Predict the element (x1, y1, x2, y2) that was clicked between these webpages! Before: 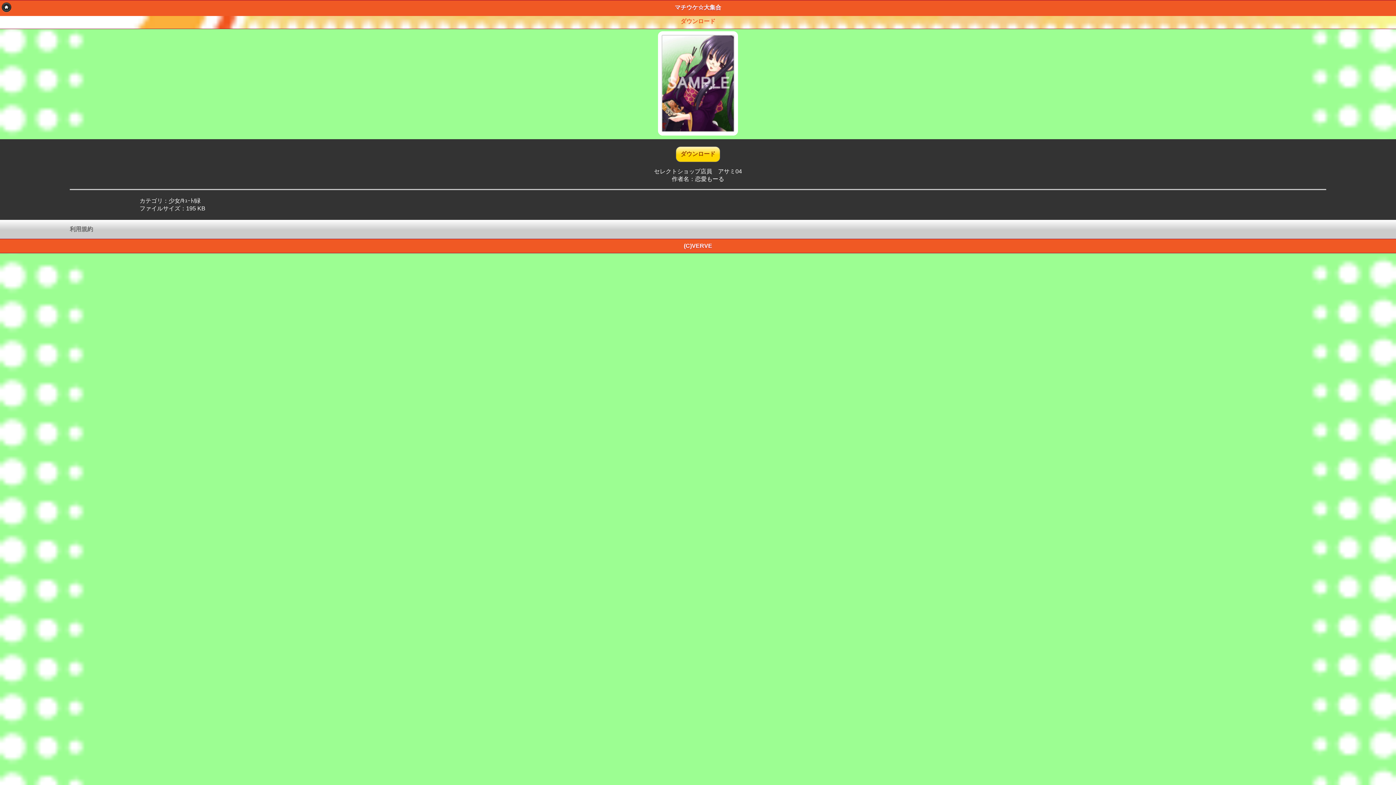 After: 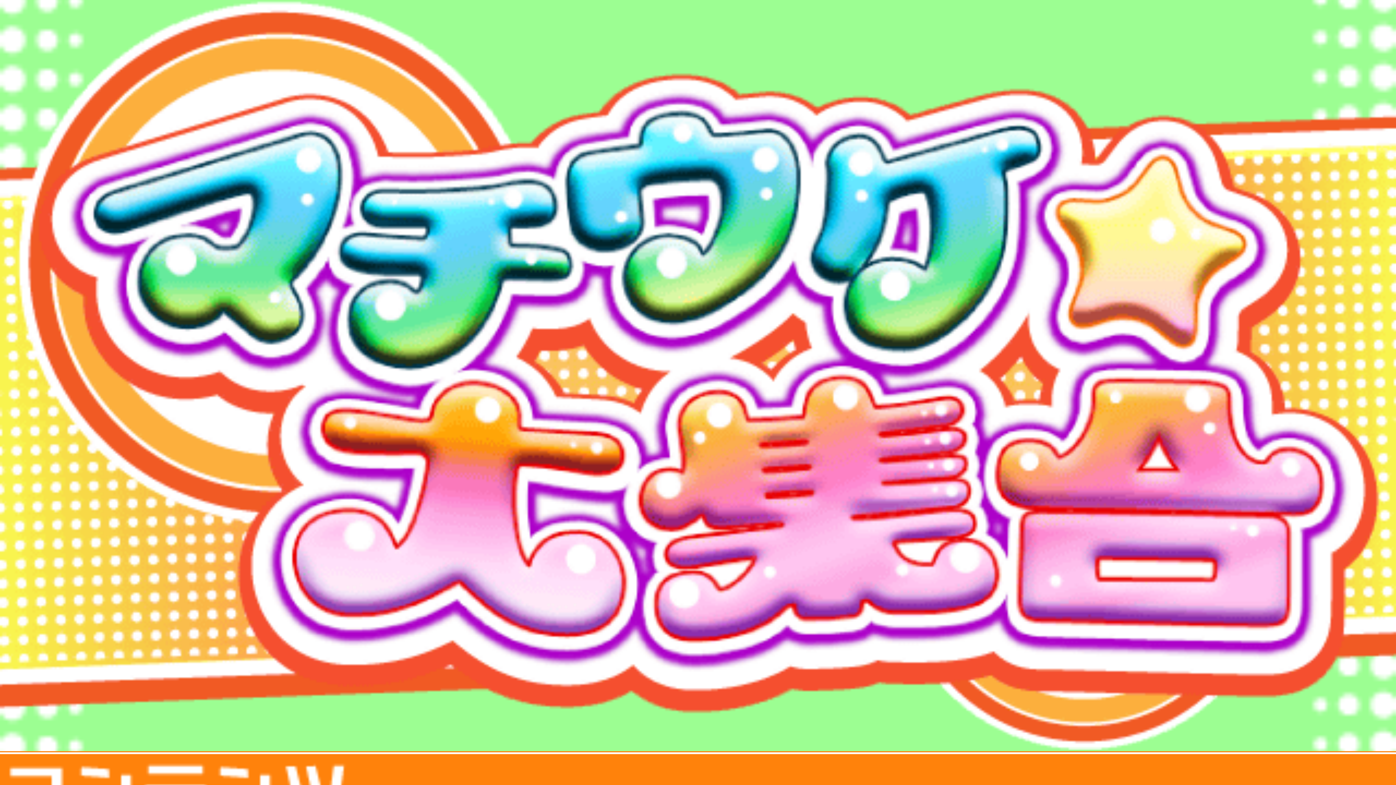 Action: label: 戻る
  bbox: (1, 2, 11, 12)